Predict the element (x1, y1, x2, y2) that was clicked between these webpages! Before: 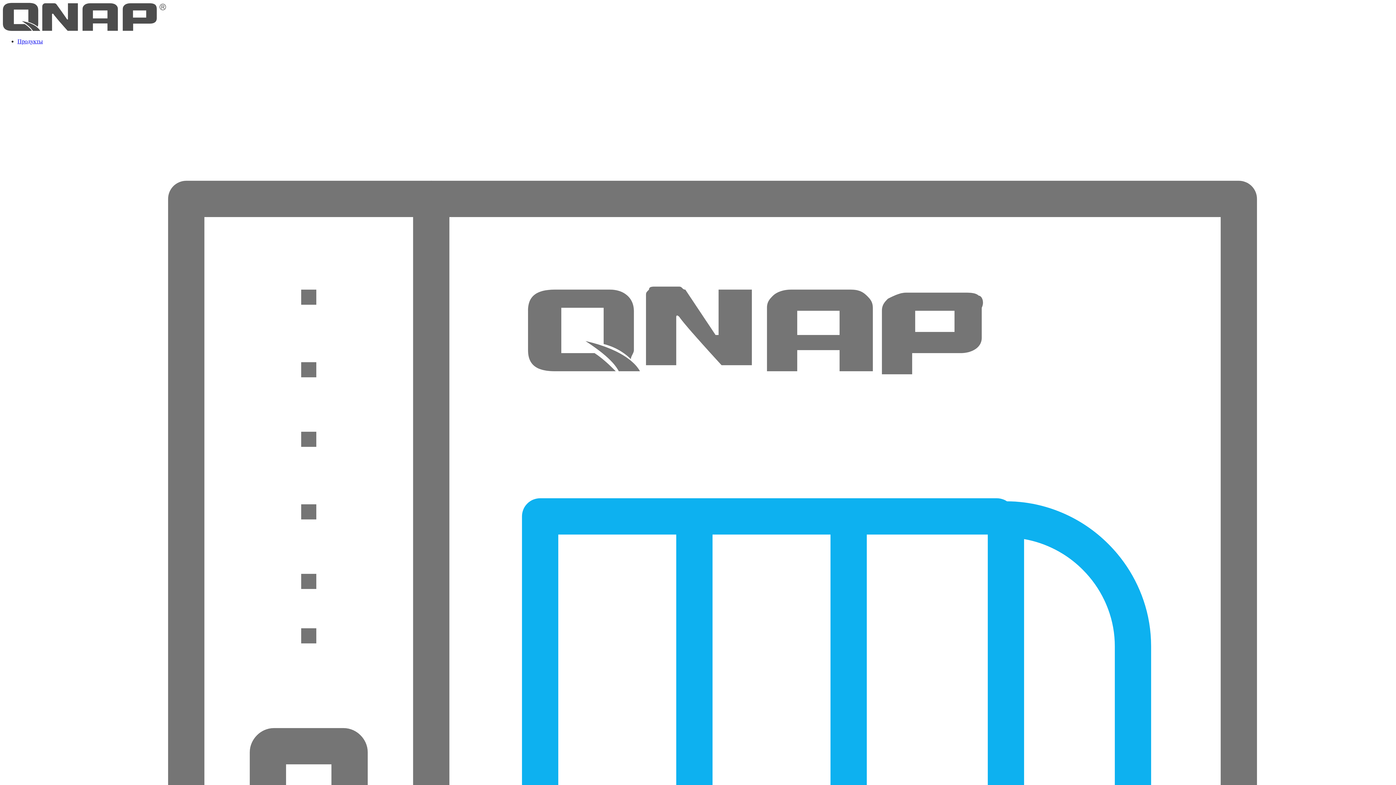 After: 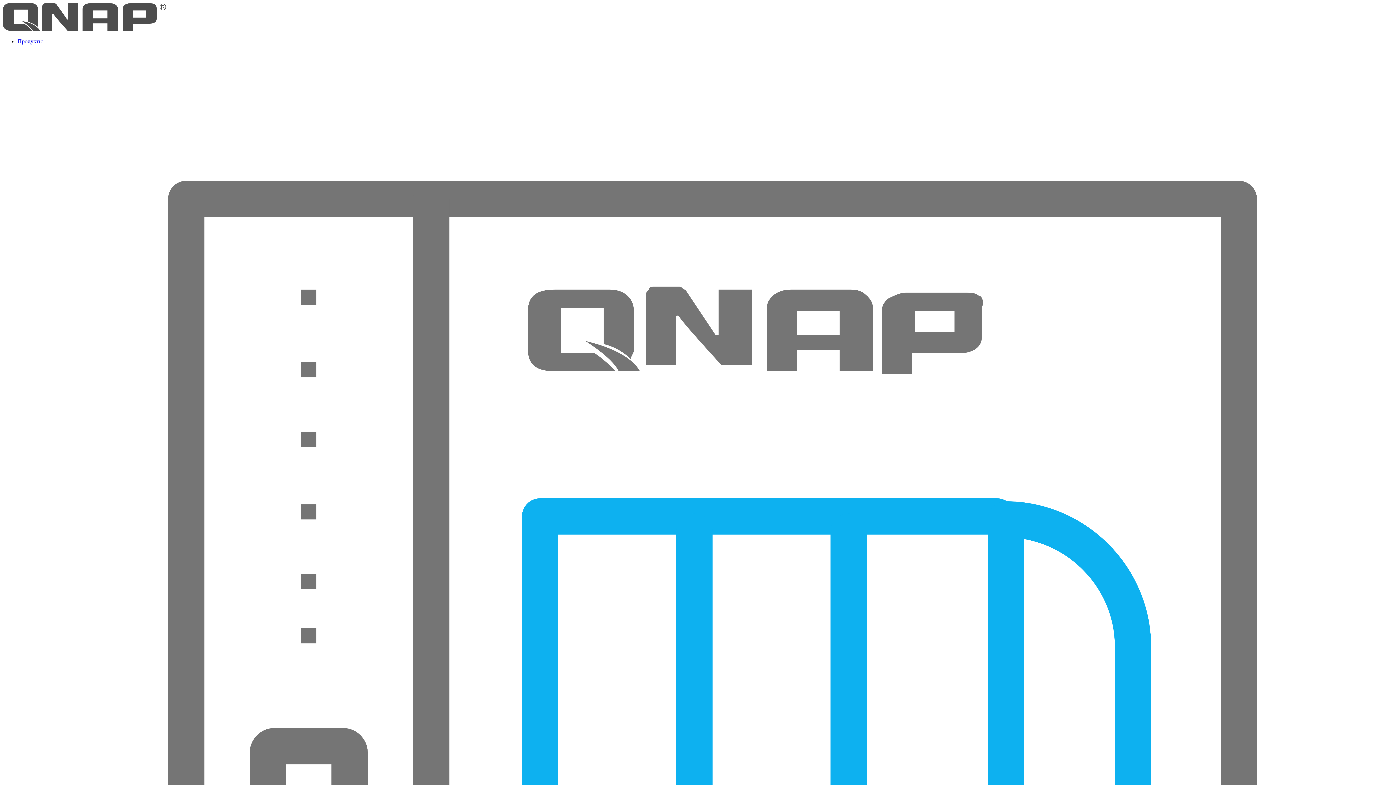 Action: label: Продукты bbox: (17, 38, 42, 44)